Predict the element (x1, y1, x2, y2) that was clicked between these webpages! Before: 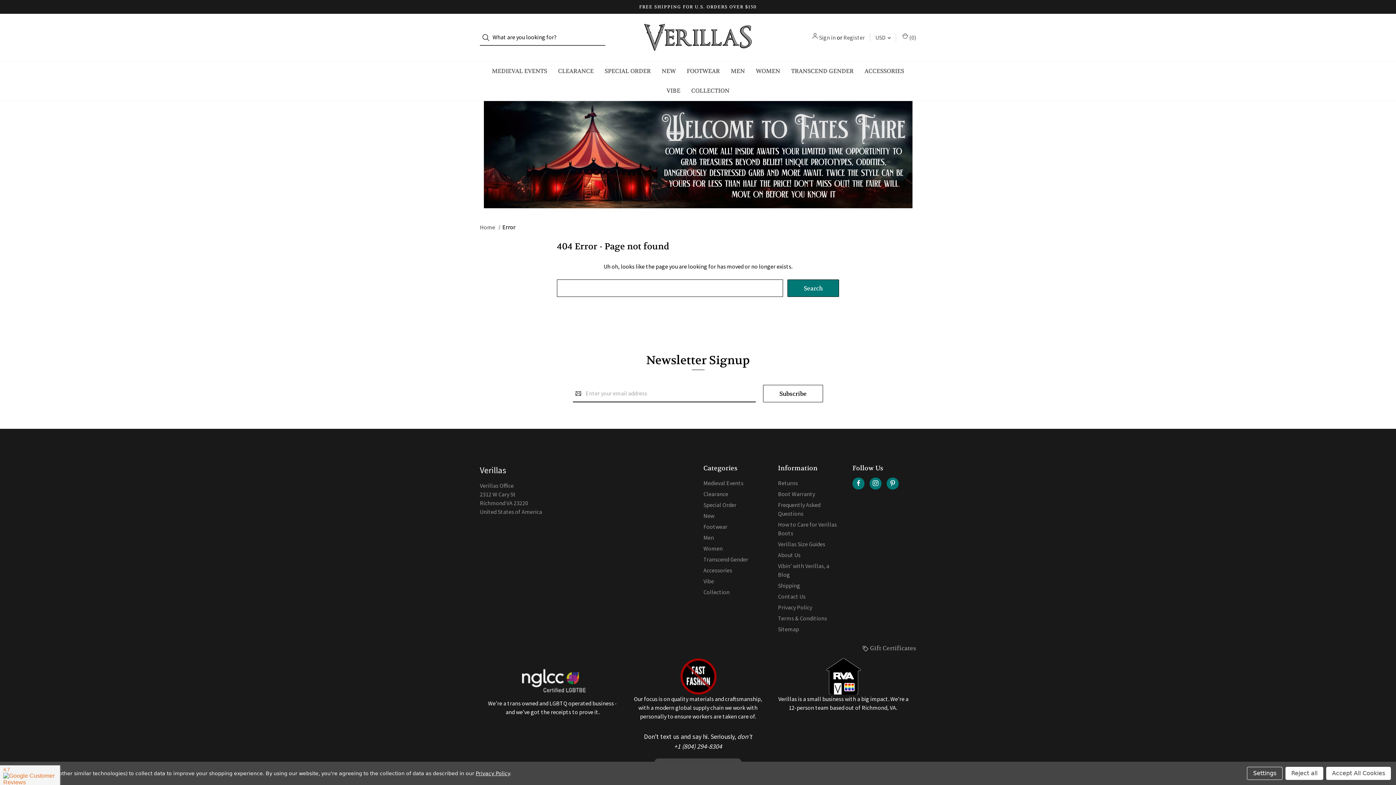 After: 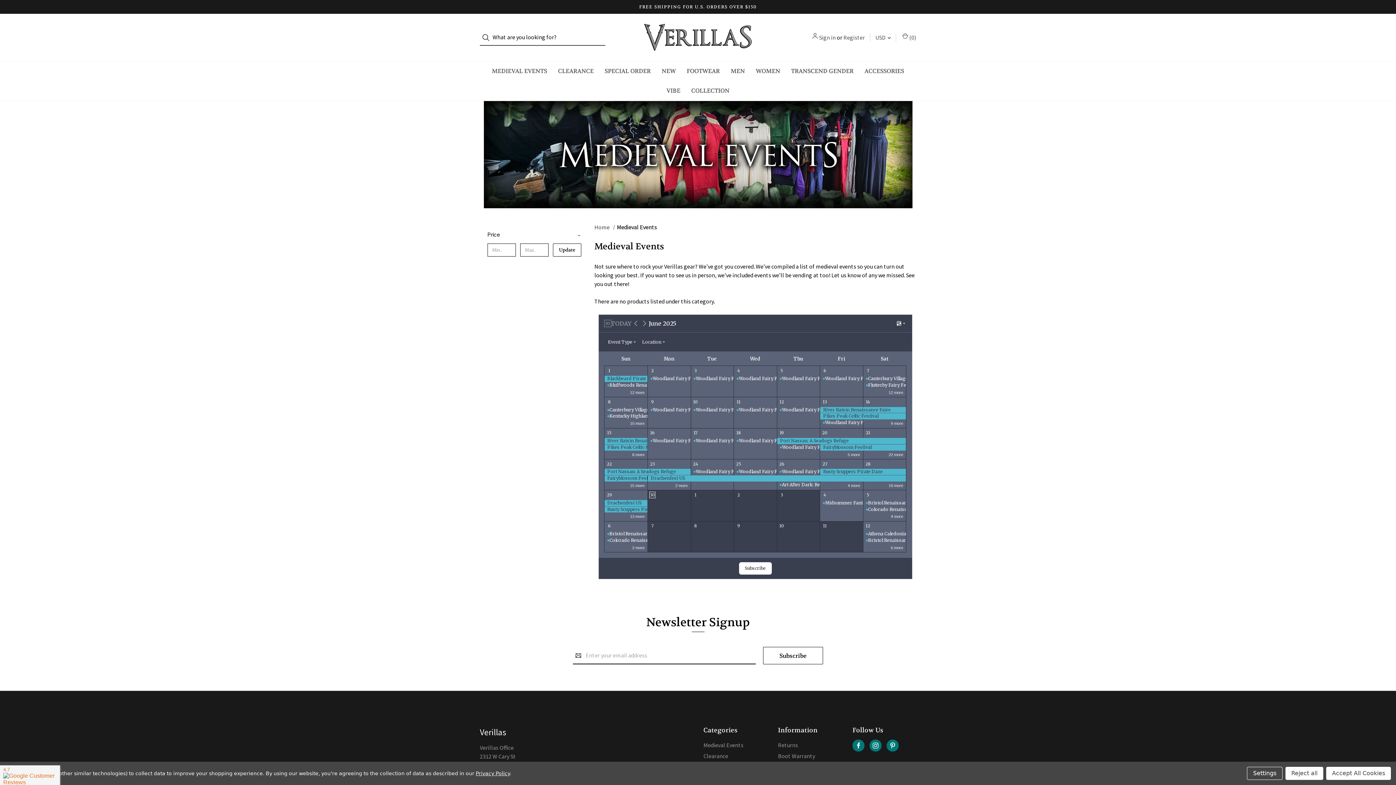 Action: label: Medieval Events bbox: (486, 61, 552, 81)